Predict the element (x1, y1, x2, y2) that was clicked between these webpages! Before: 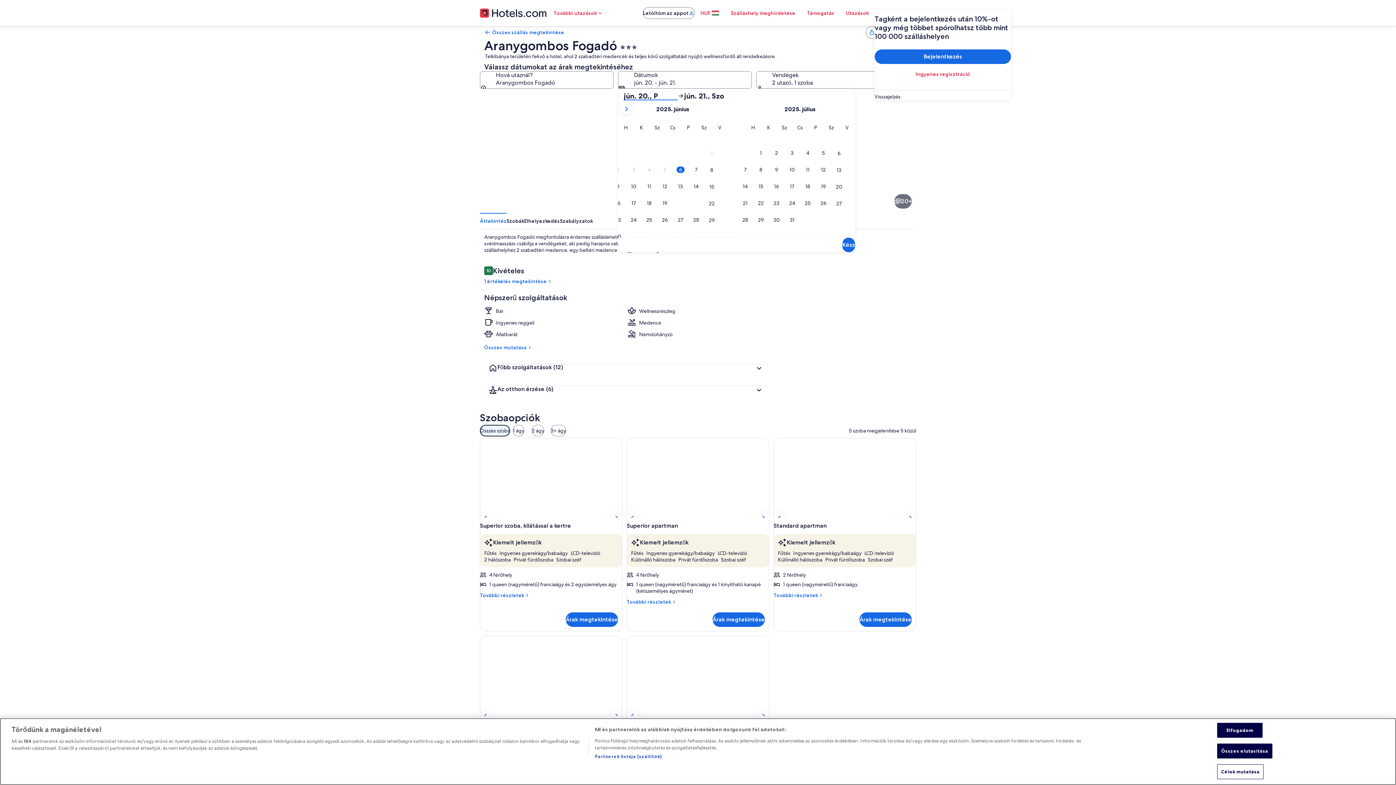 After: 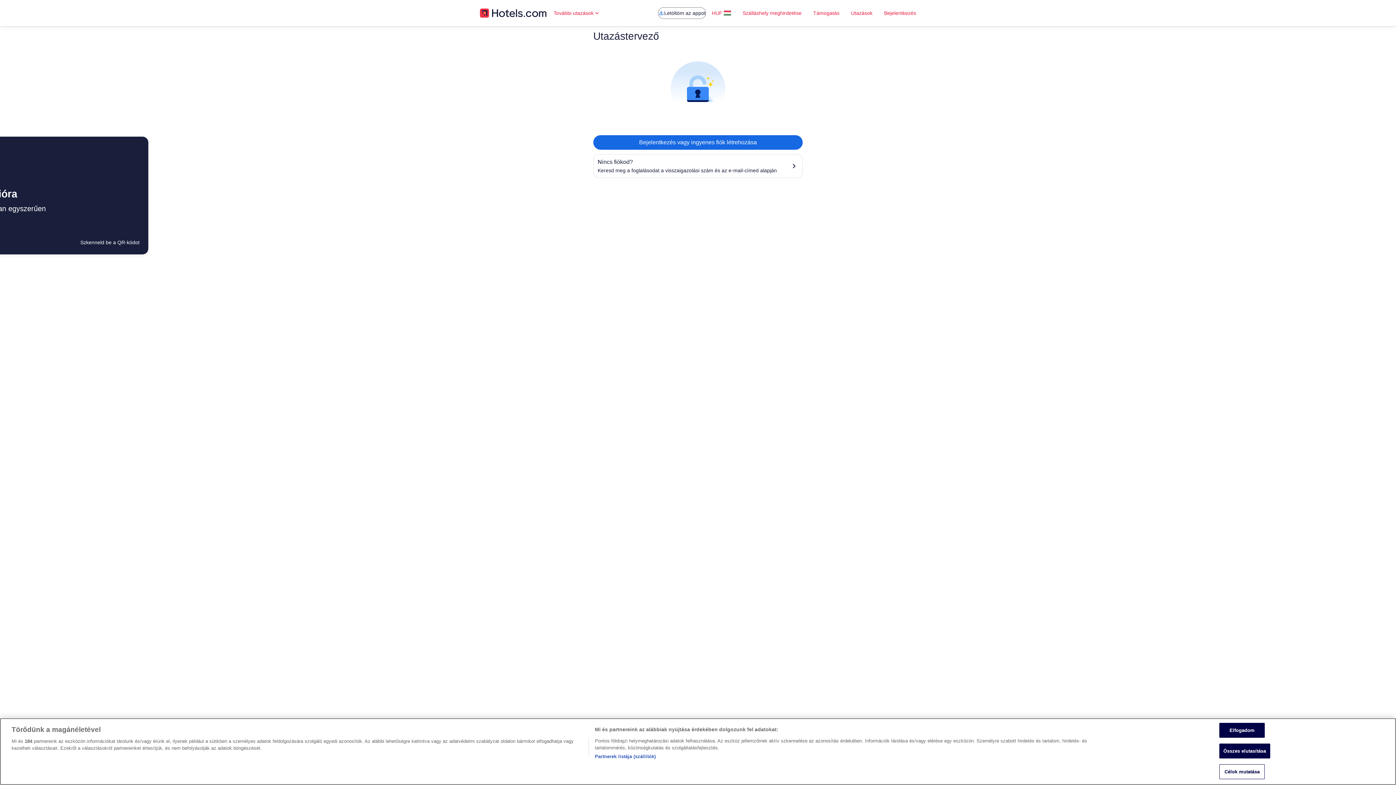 Action: label: Utazások bbox: (840, 5, 874, 20)